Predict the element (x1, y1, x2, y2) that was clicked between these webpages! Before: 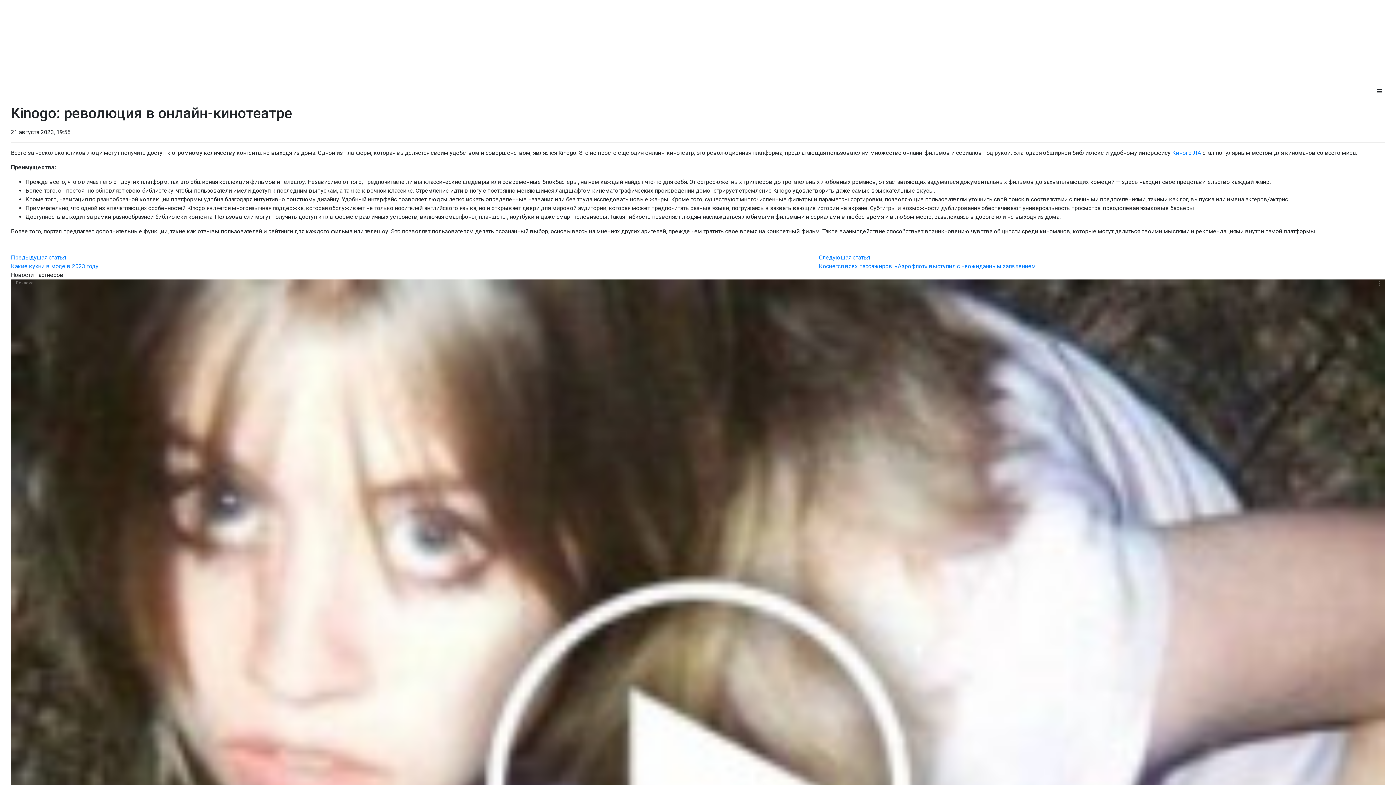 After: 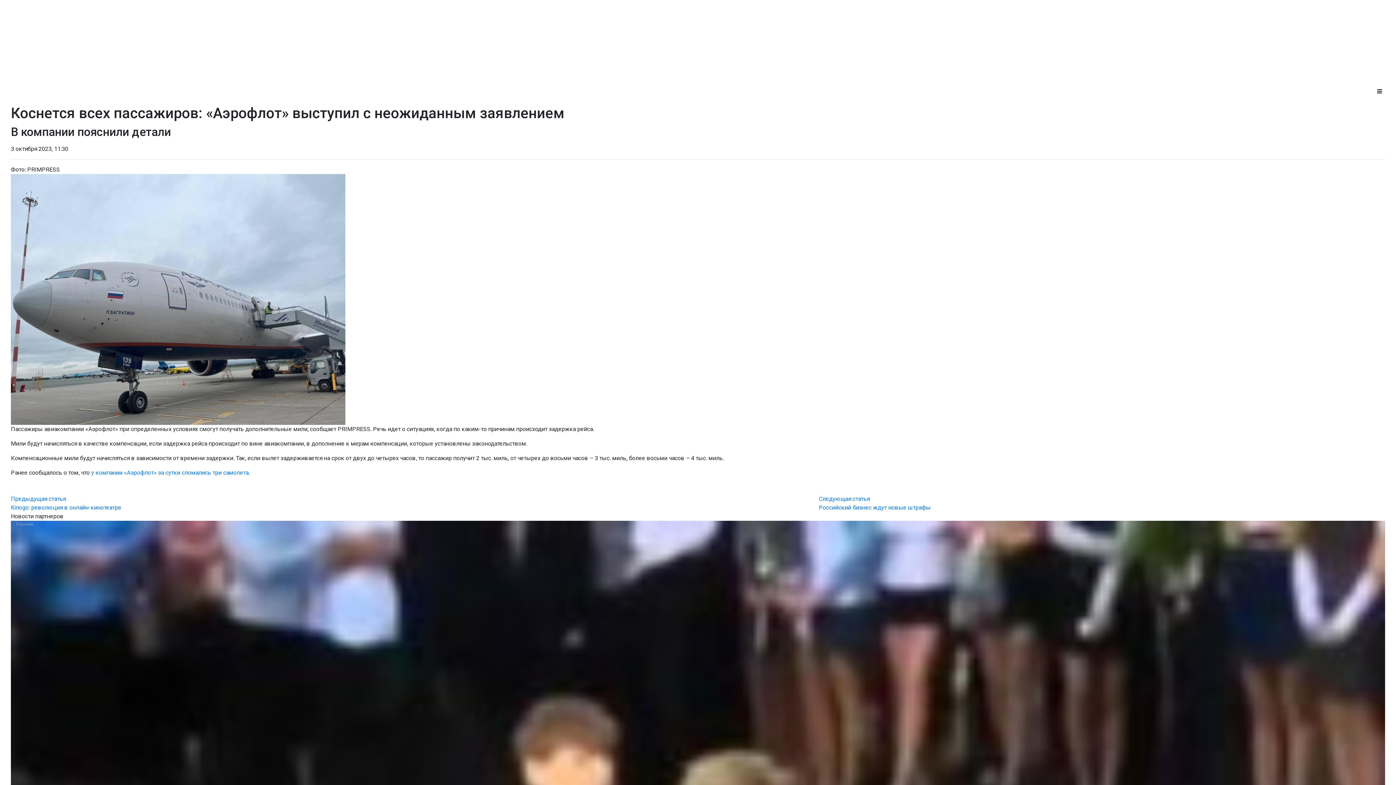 Action: label: Следующая статья
Коснется всех пассажиров: «Аэрофлот» выступил с неожиданным заявлением bbox: (819, 253, 1385, 270)